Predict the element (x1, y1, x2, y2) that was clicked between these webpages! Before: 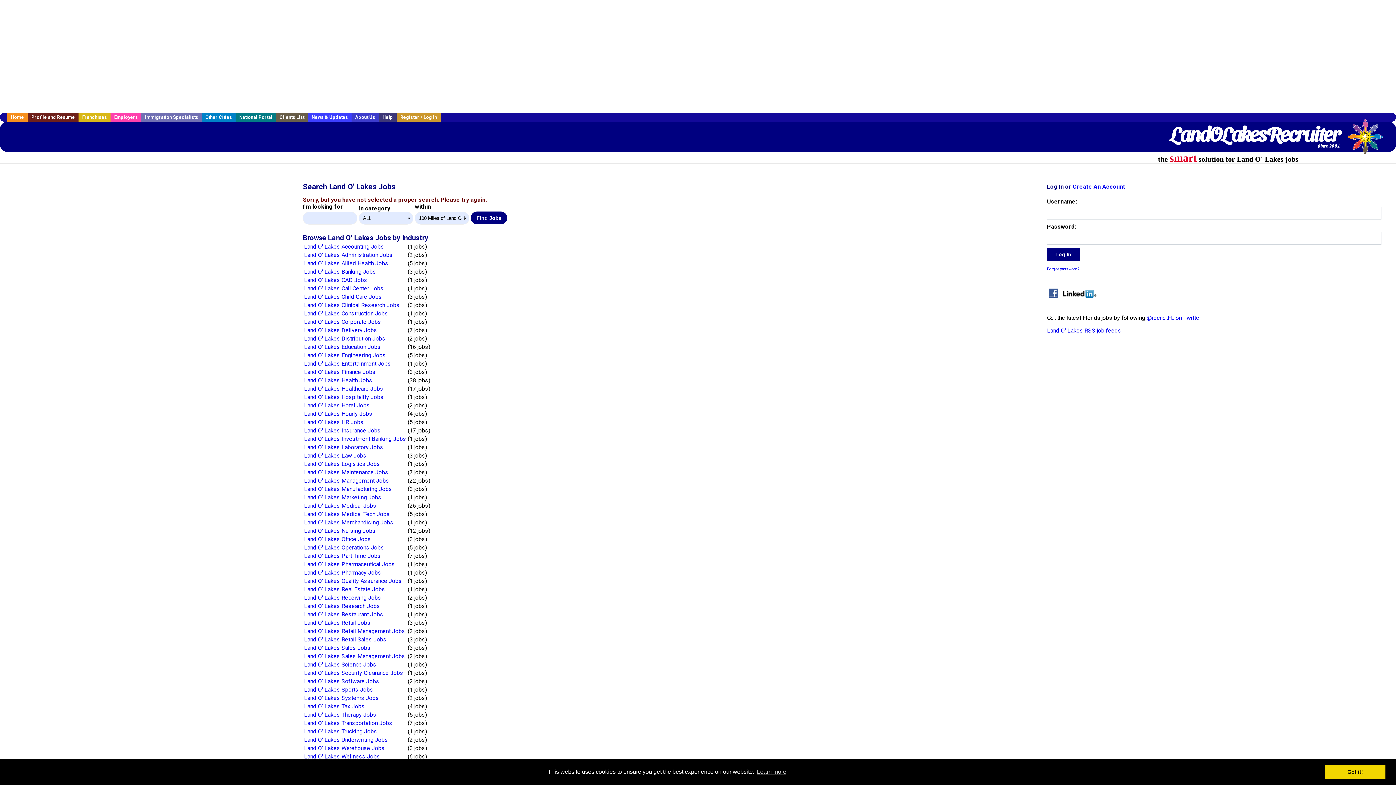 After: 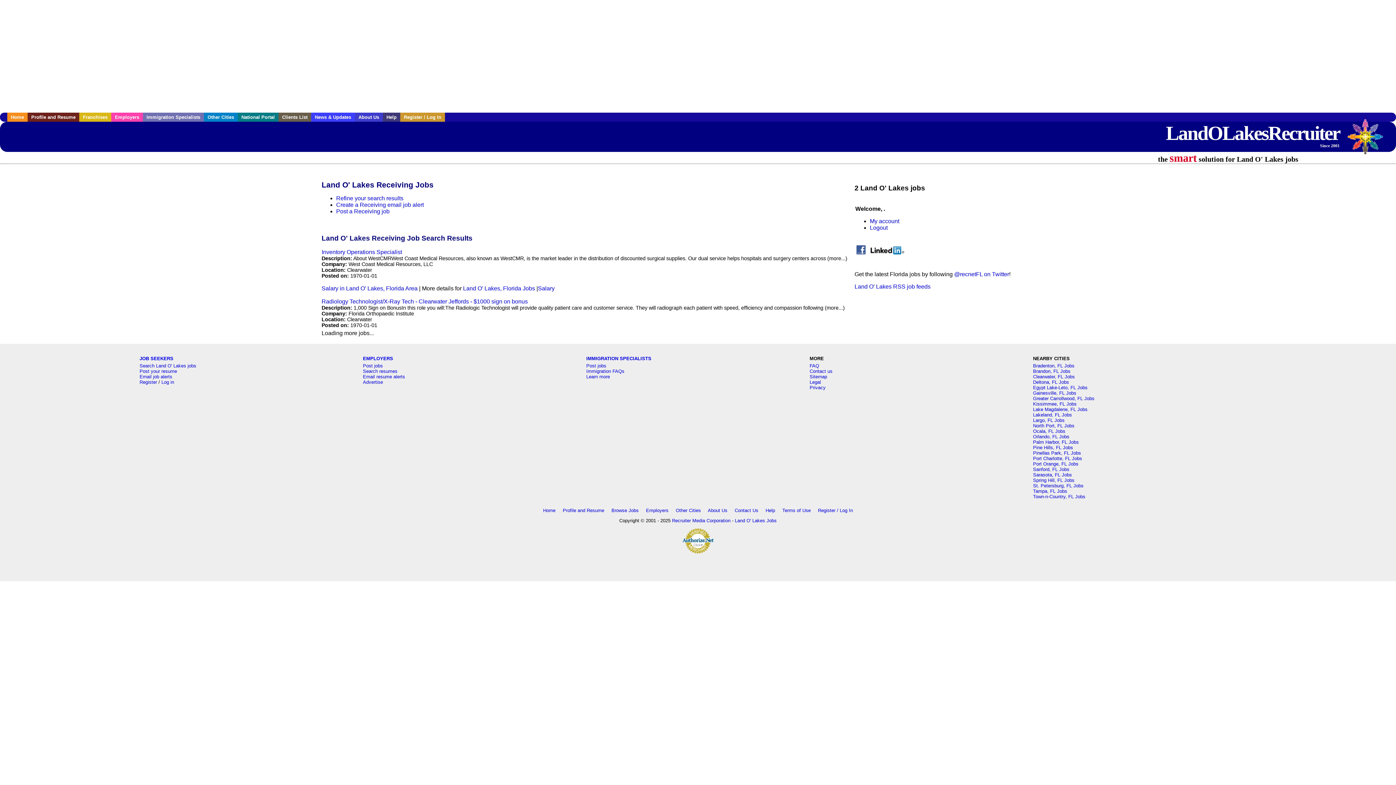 Action: label: Land O' Lakes Receiving Jobs bbox: (304, 594, 381, 601)